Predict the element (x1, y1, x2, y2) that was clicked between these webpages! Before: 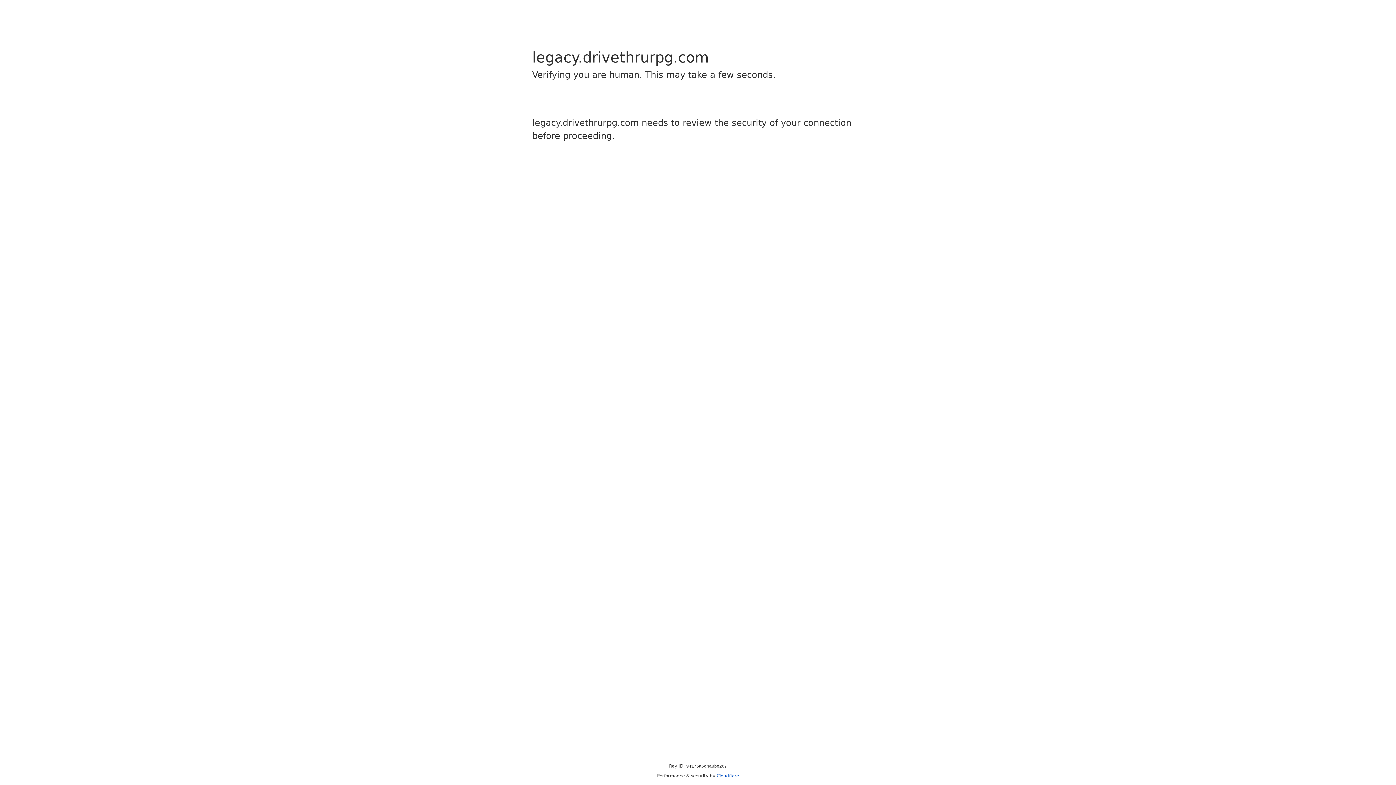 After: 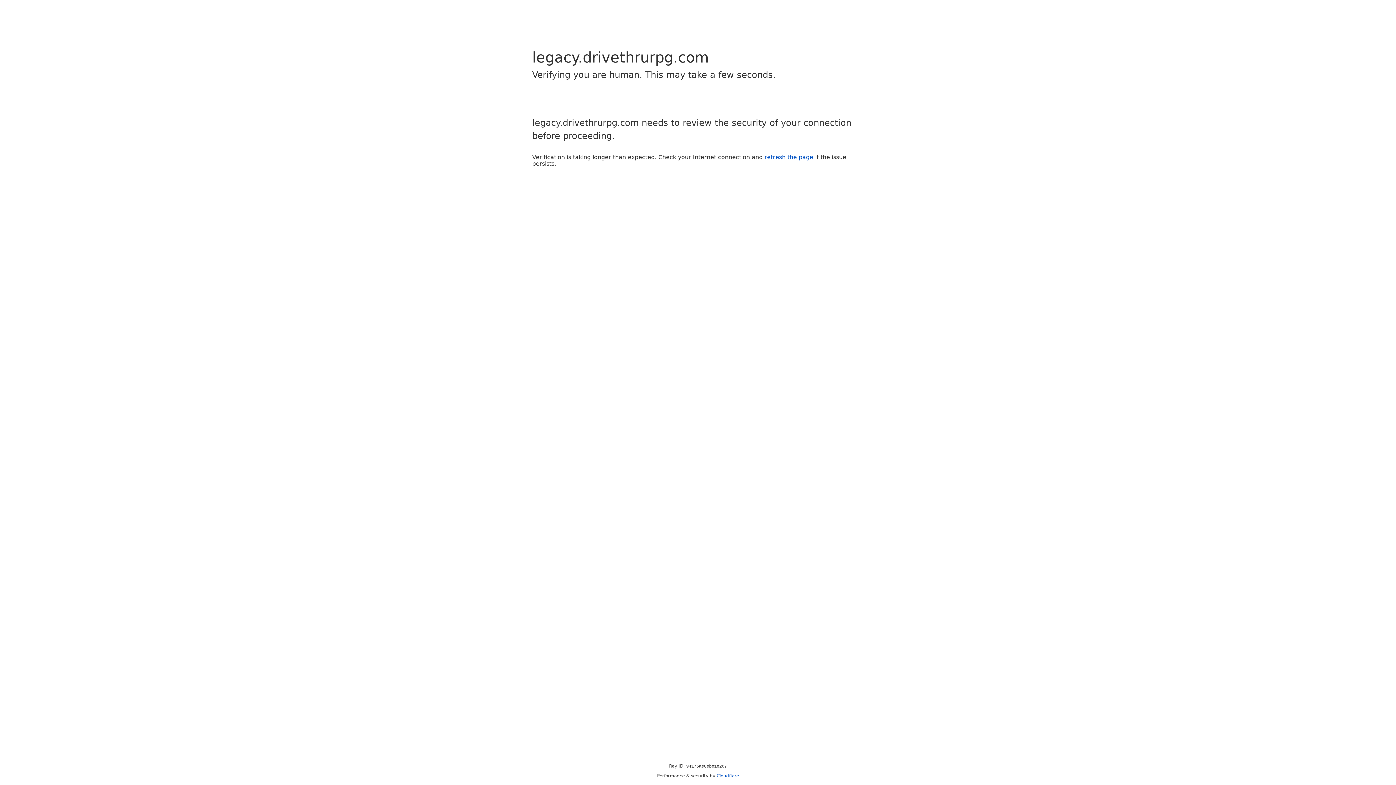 Action: label: Cloudflare bbox: (716, 773, 739, 778)